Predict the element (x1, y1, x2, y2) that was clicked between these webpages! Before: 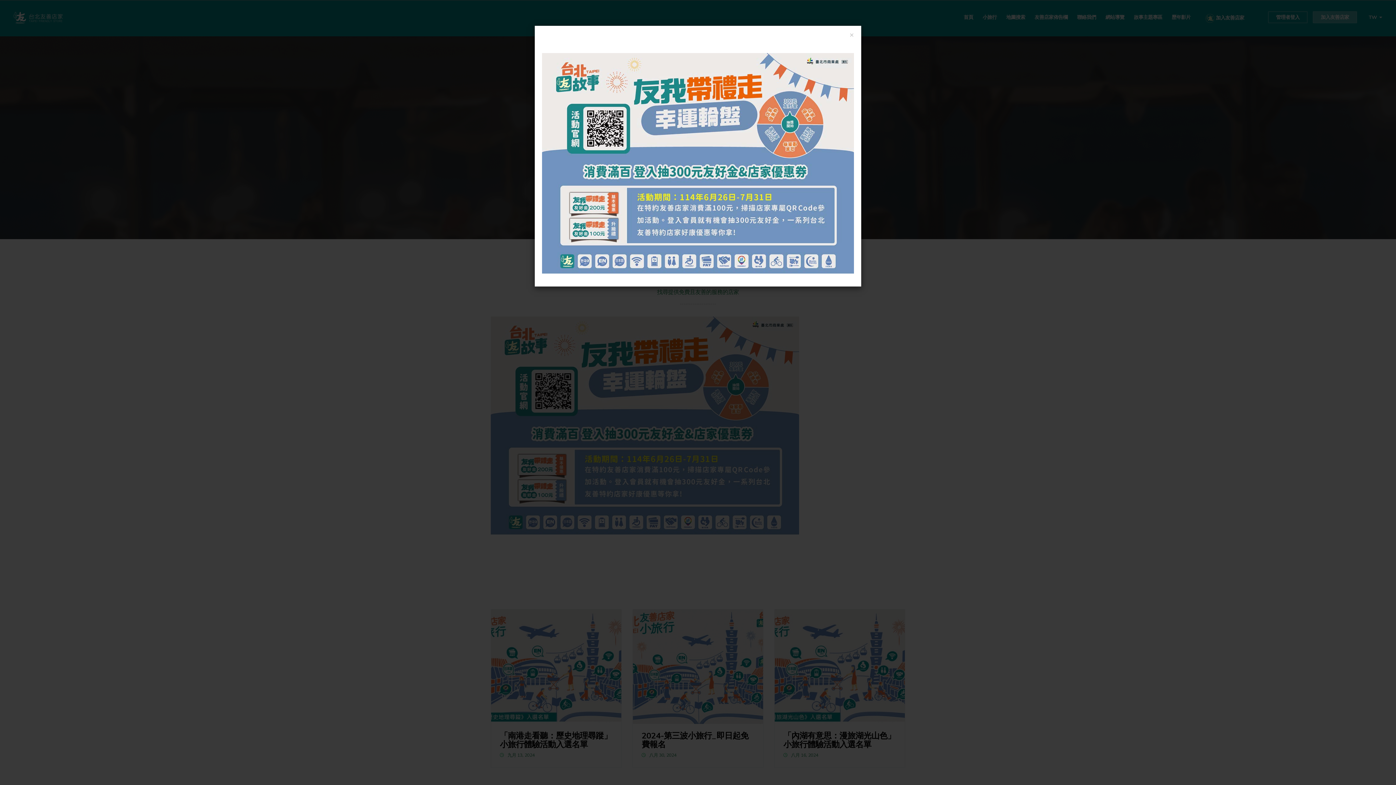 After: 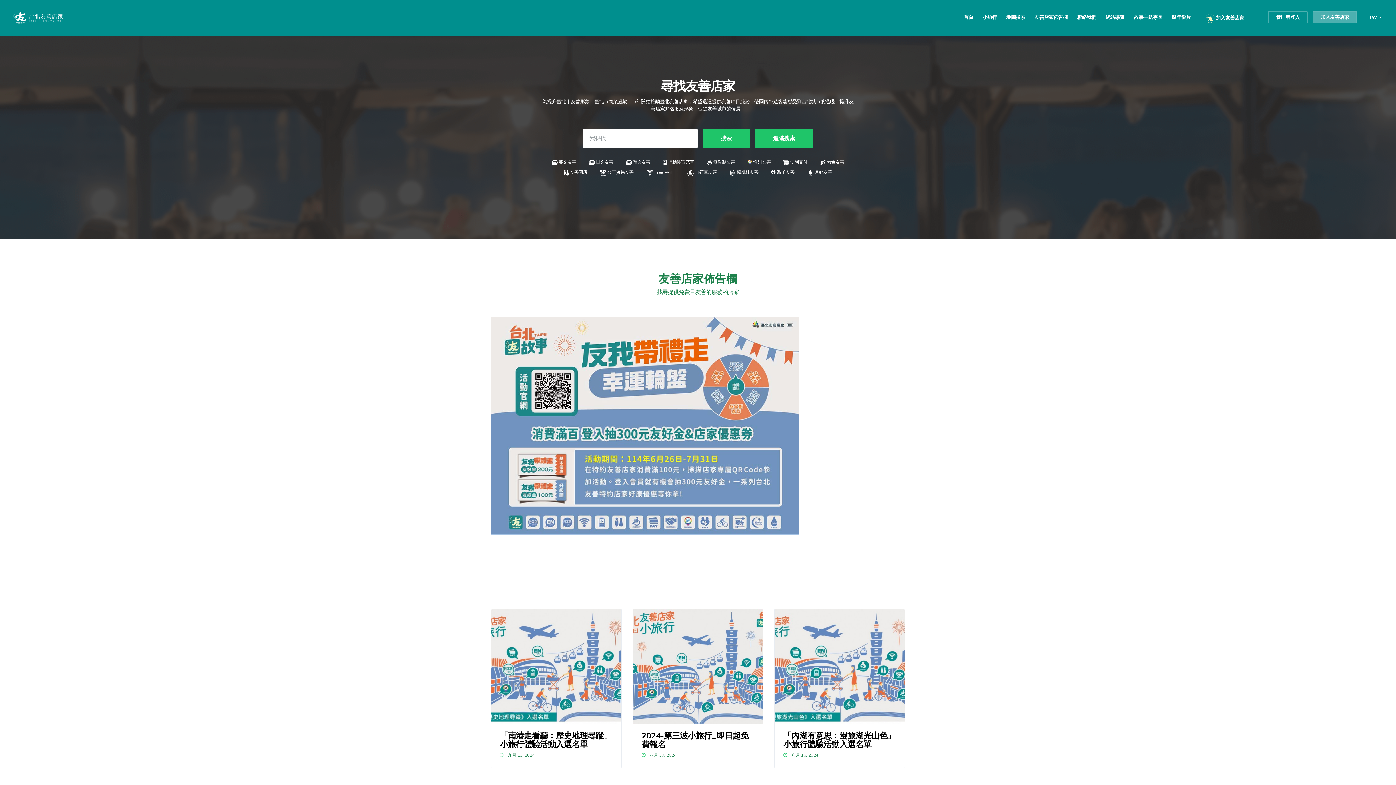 Action: bbox: (849, 31, 854, 38) label: Close